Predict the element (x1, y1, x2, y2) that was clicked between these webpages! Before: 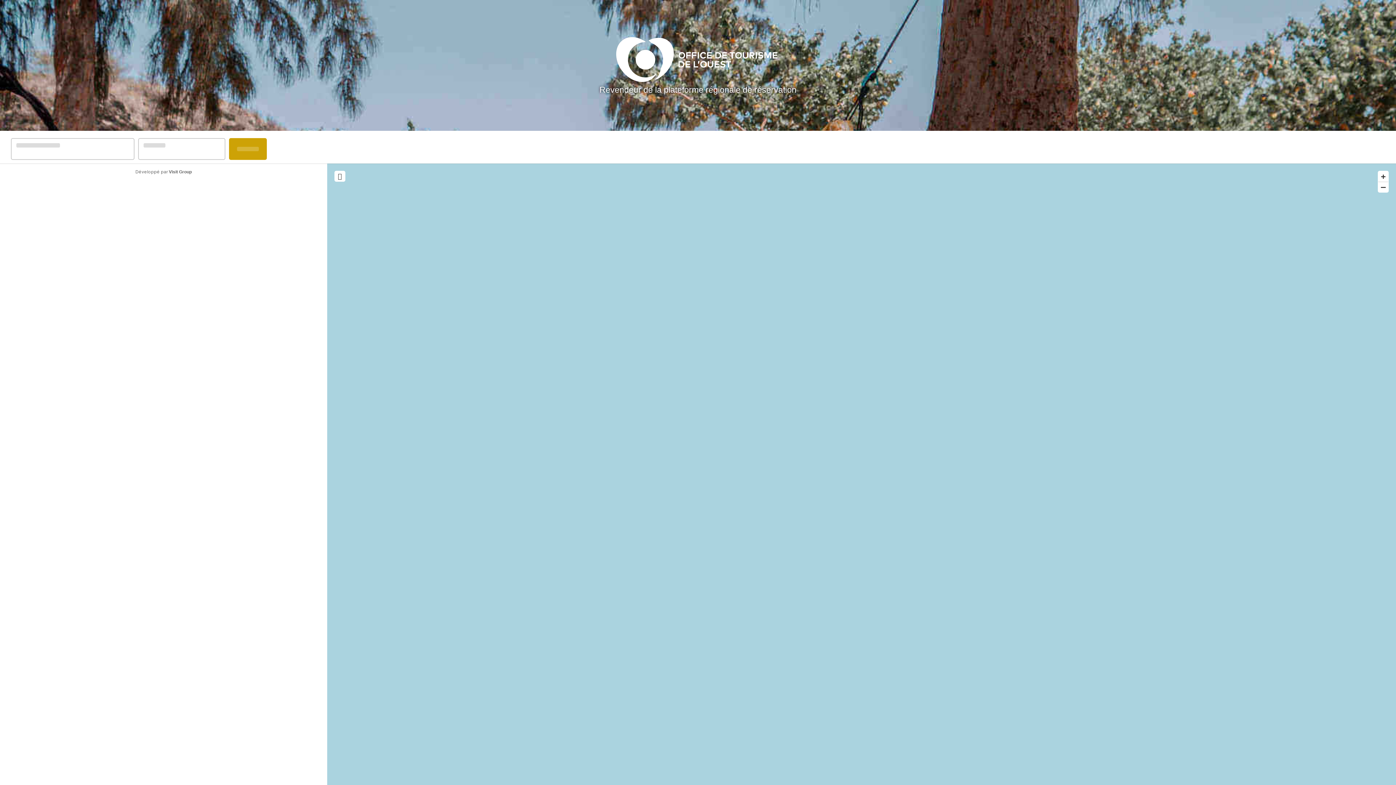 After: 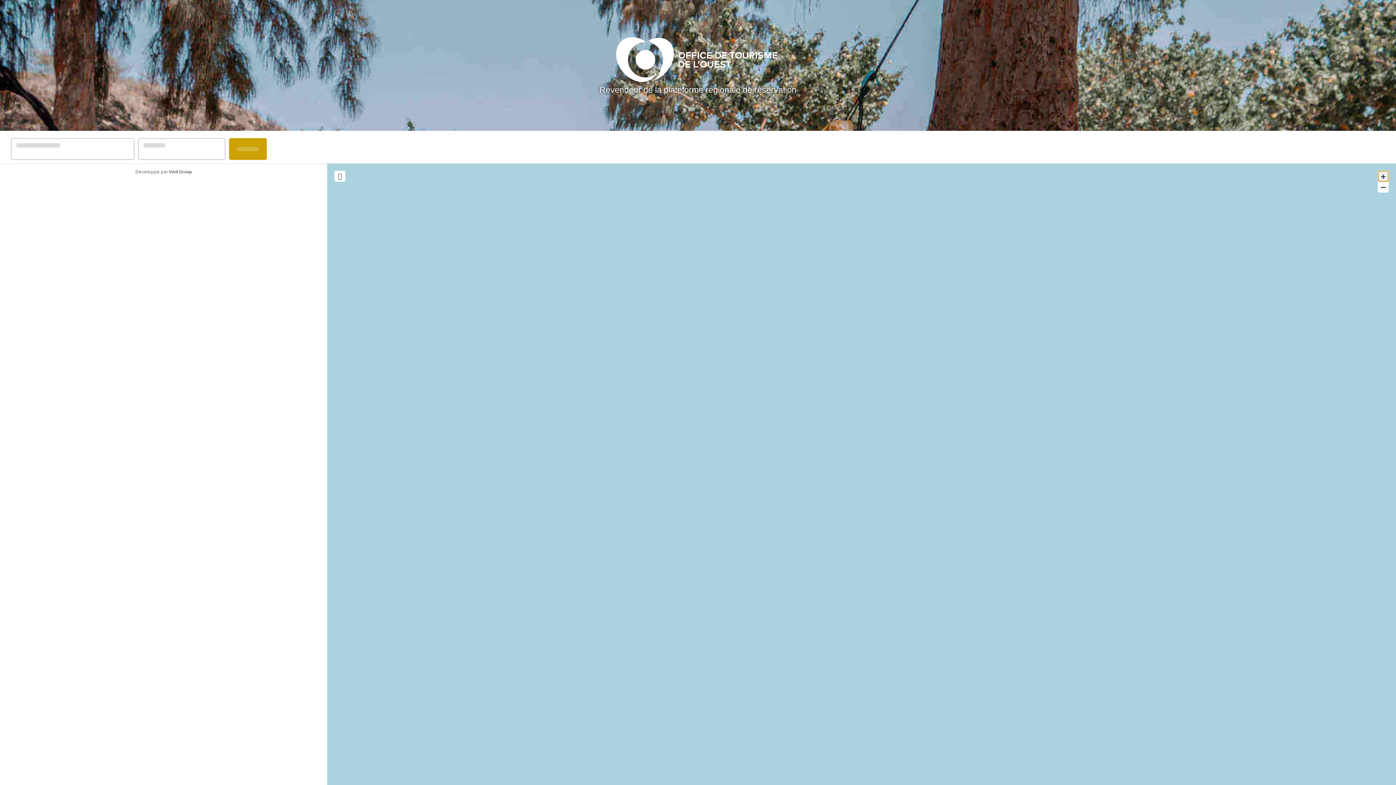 Action: bbox: (1378, 170, 1389, 181) label: +